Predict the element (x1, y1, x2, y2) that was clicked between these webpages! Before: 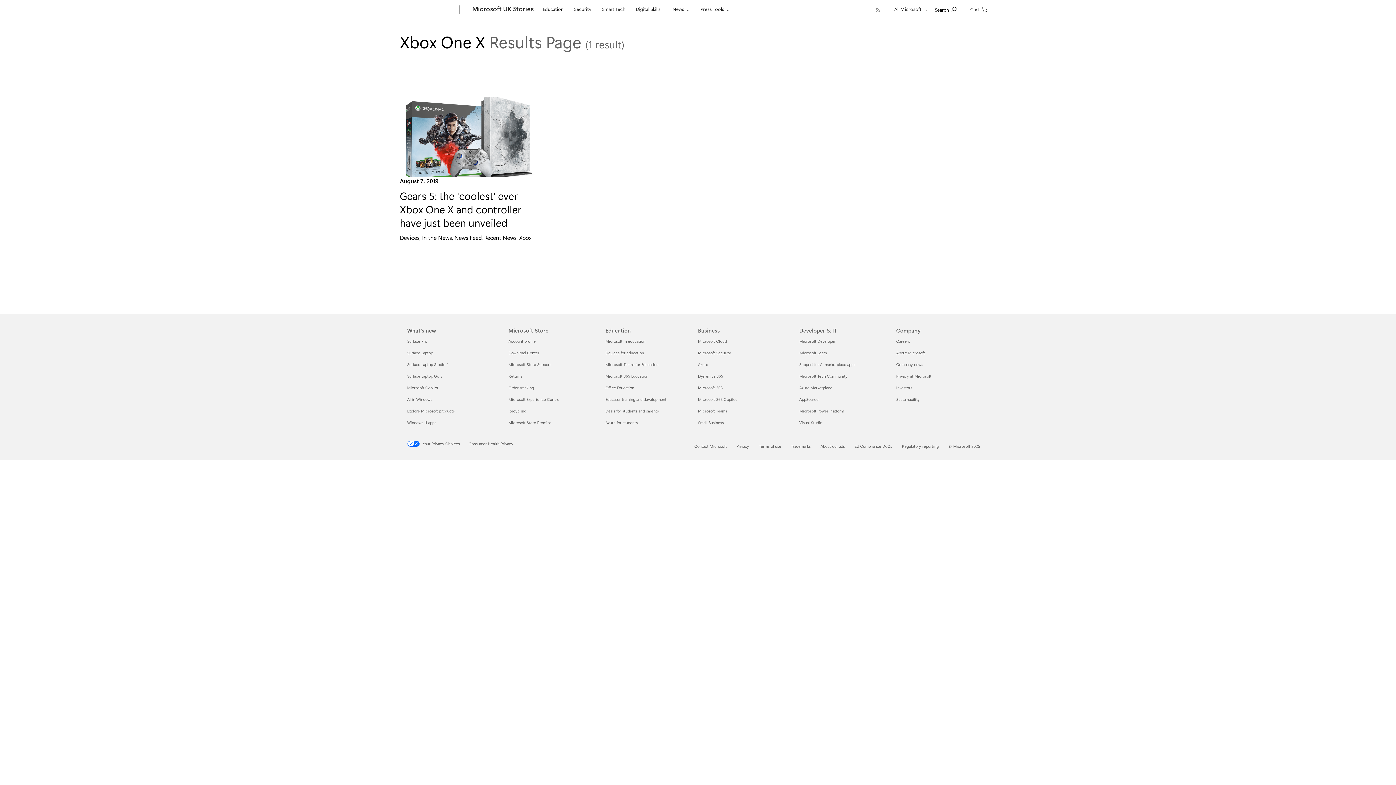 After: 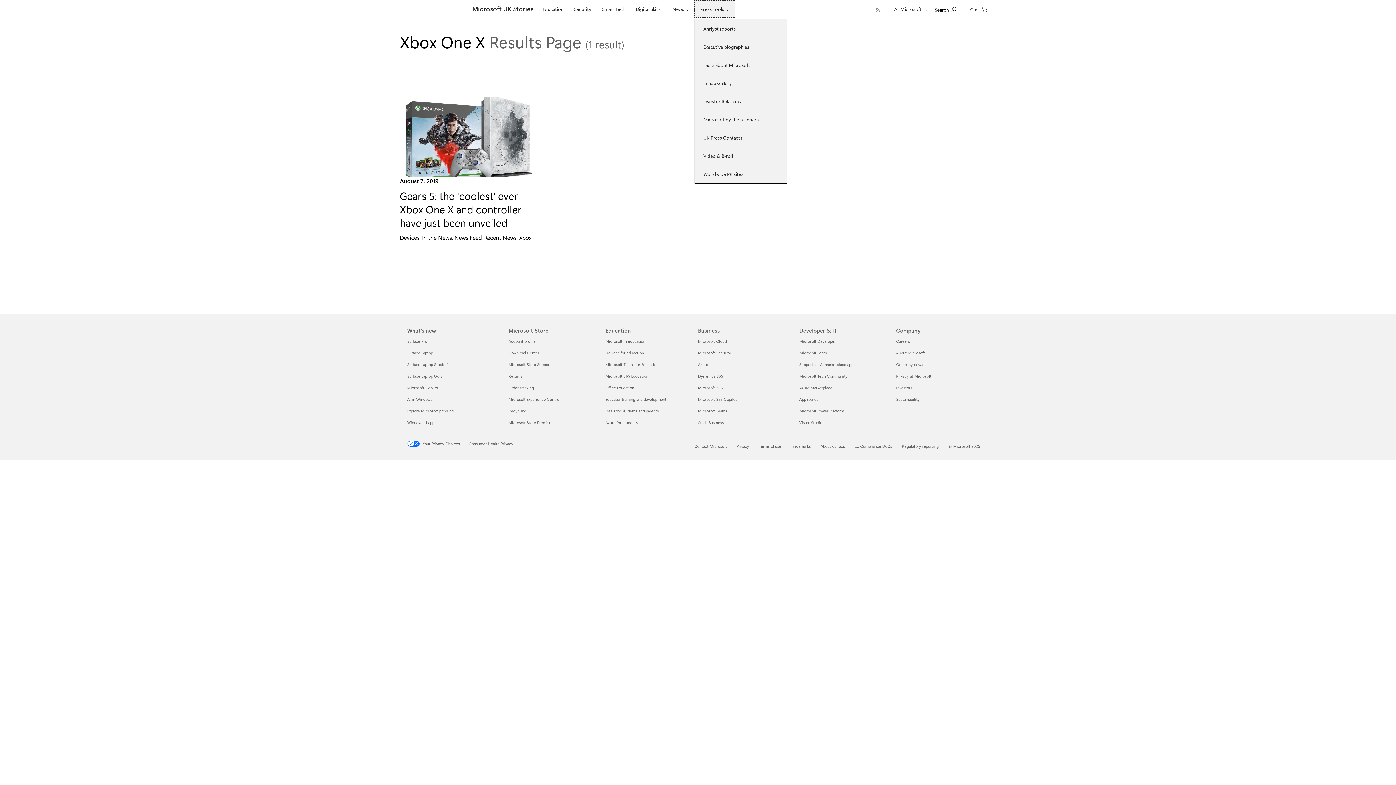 Action: label: Press Tools bbox: (694, 0, 735, 17)